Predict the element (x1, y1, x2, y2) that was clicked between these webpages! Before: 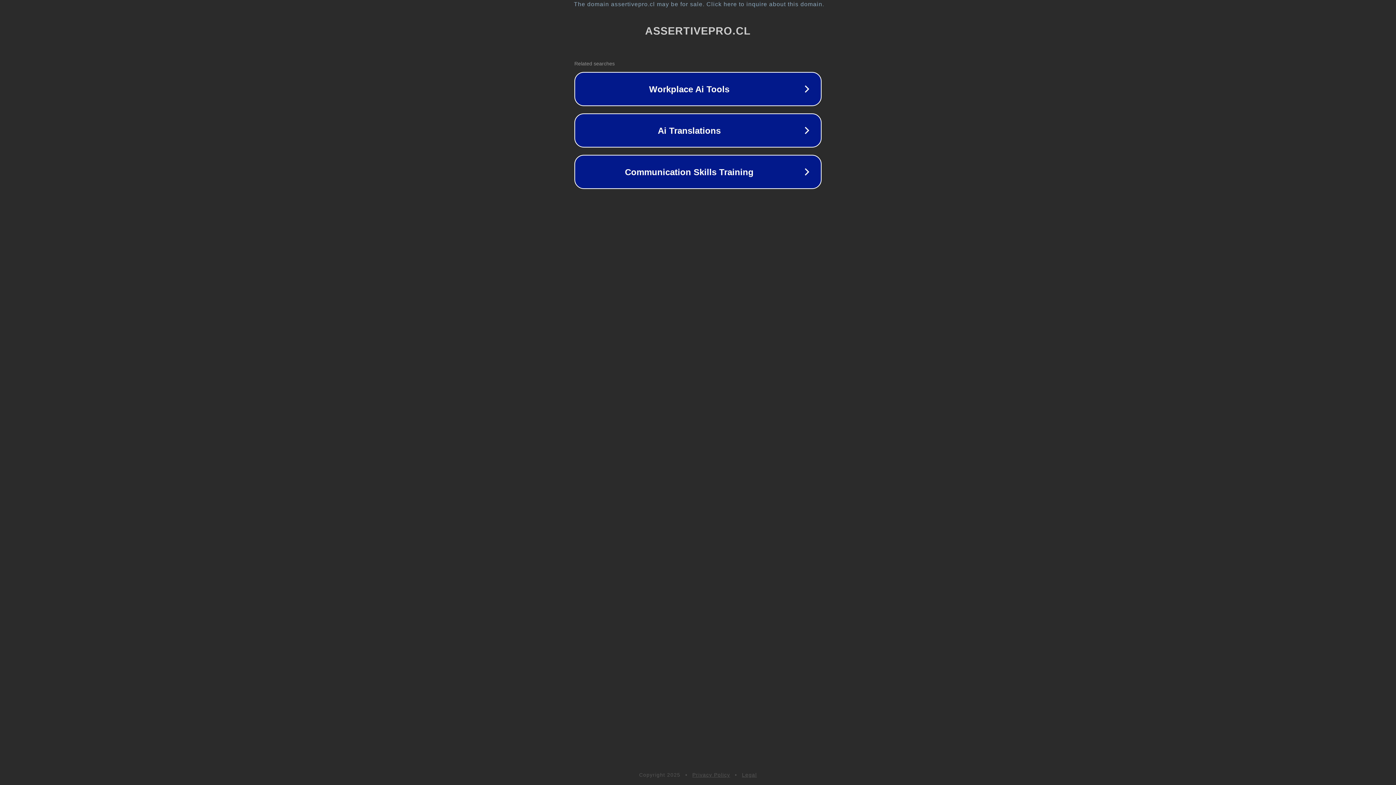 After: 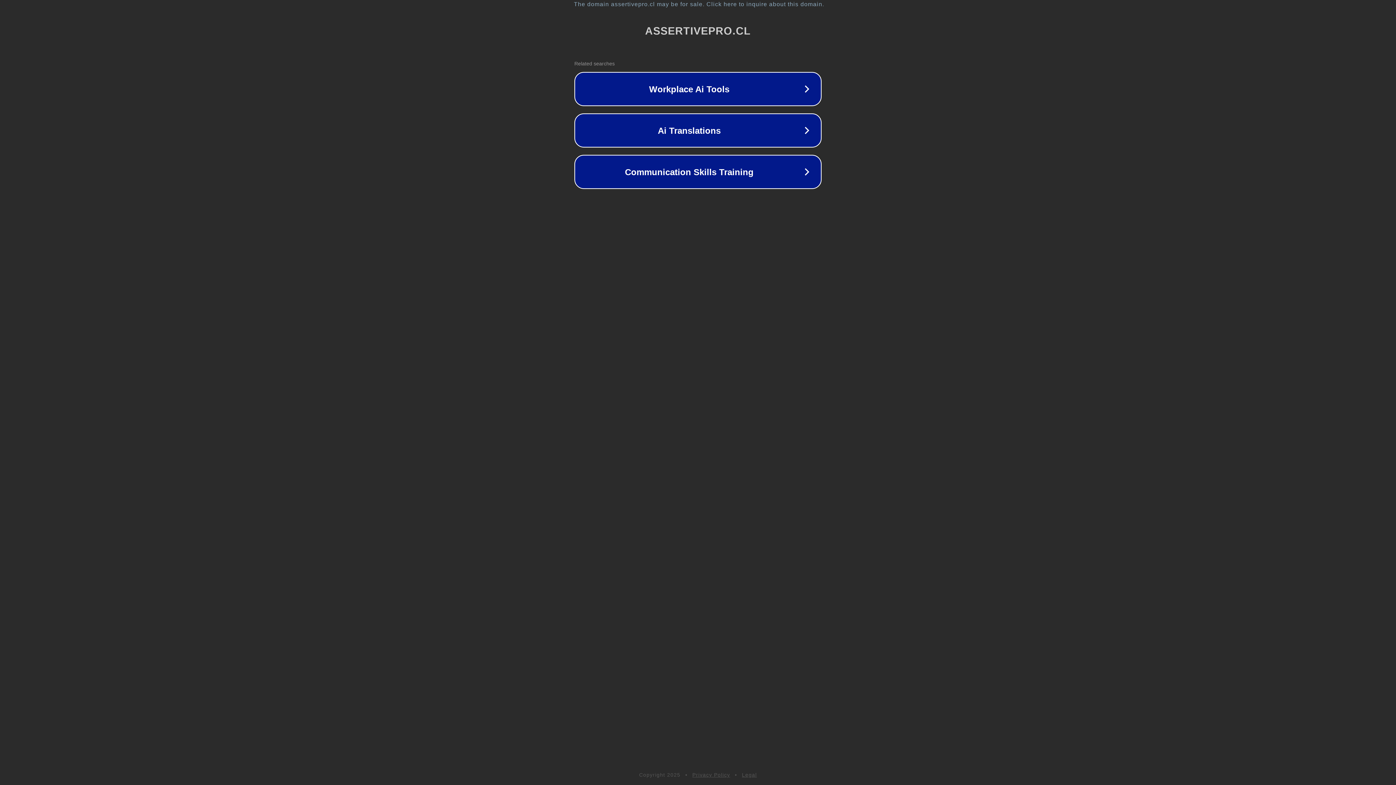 Action: label: Legal bbox: (742, 772, 757, 778)